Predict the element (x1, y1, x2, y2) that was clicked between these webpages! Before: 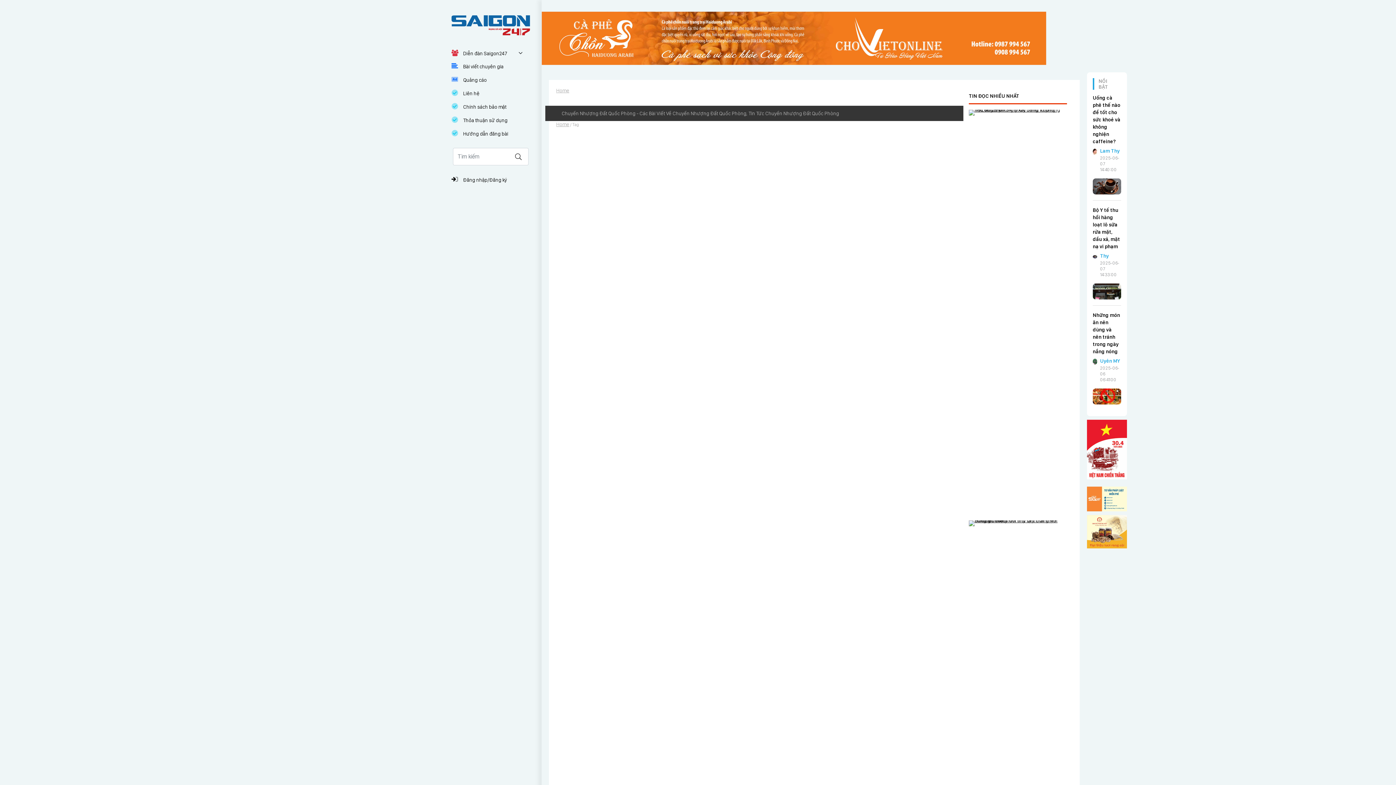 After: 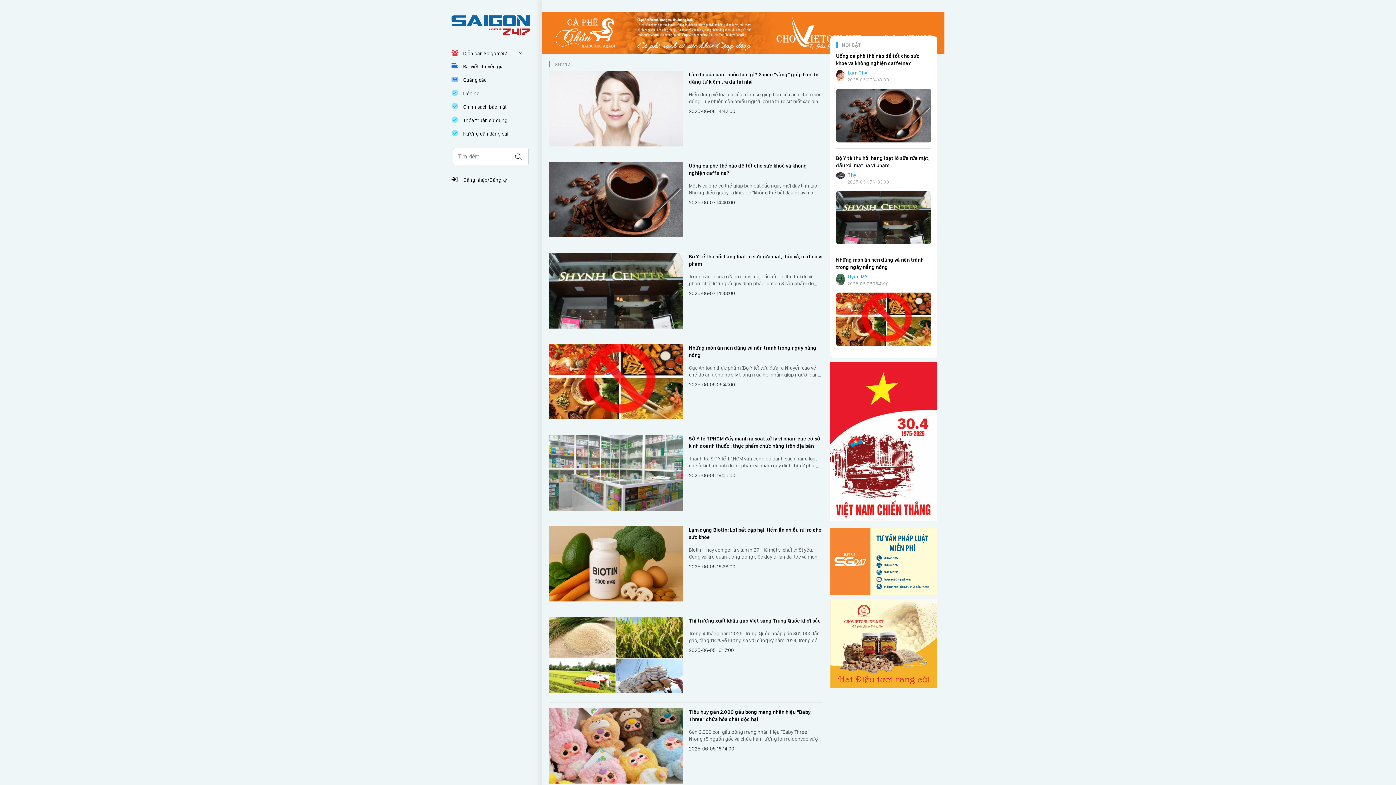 Action: label: Diễn đàn Saigon247 bbox: (451, 46, 513, 59)